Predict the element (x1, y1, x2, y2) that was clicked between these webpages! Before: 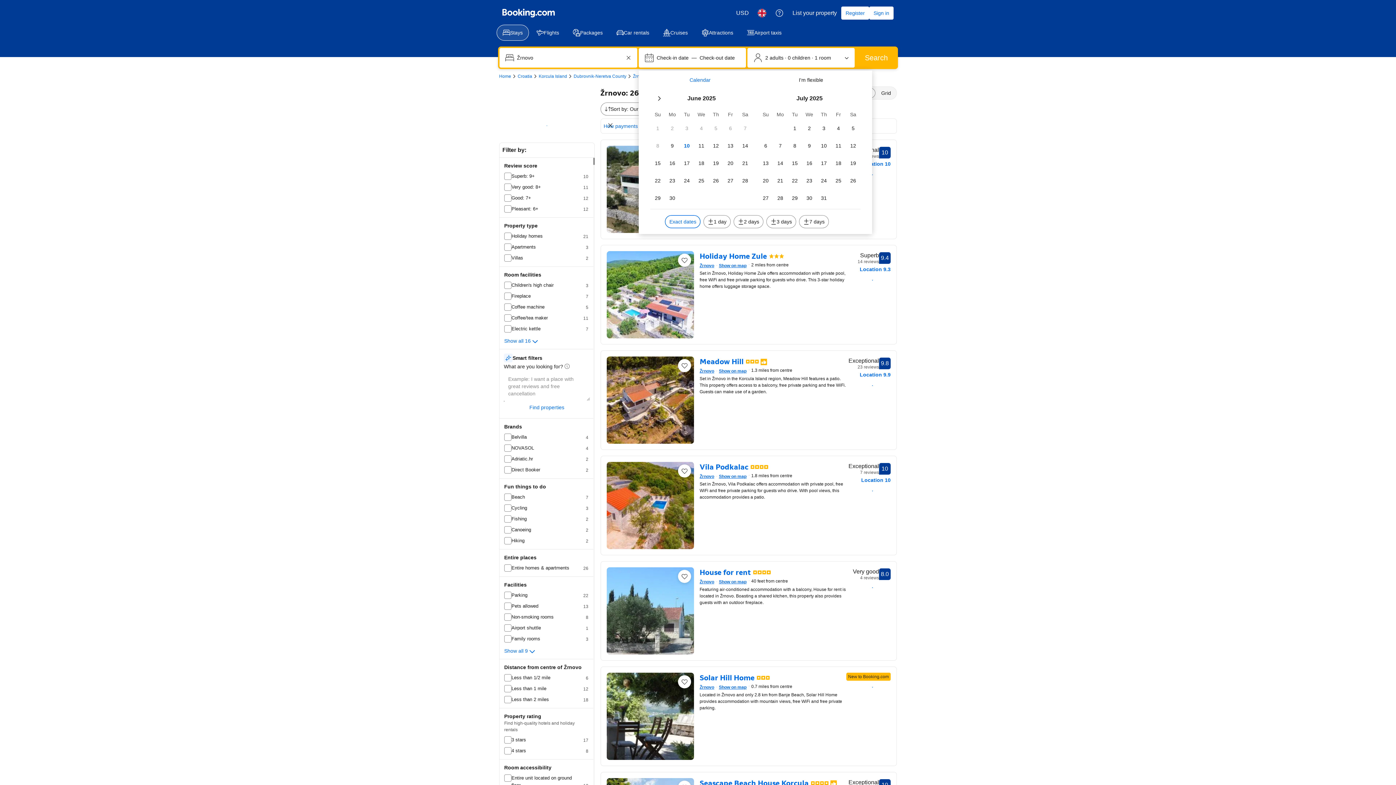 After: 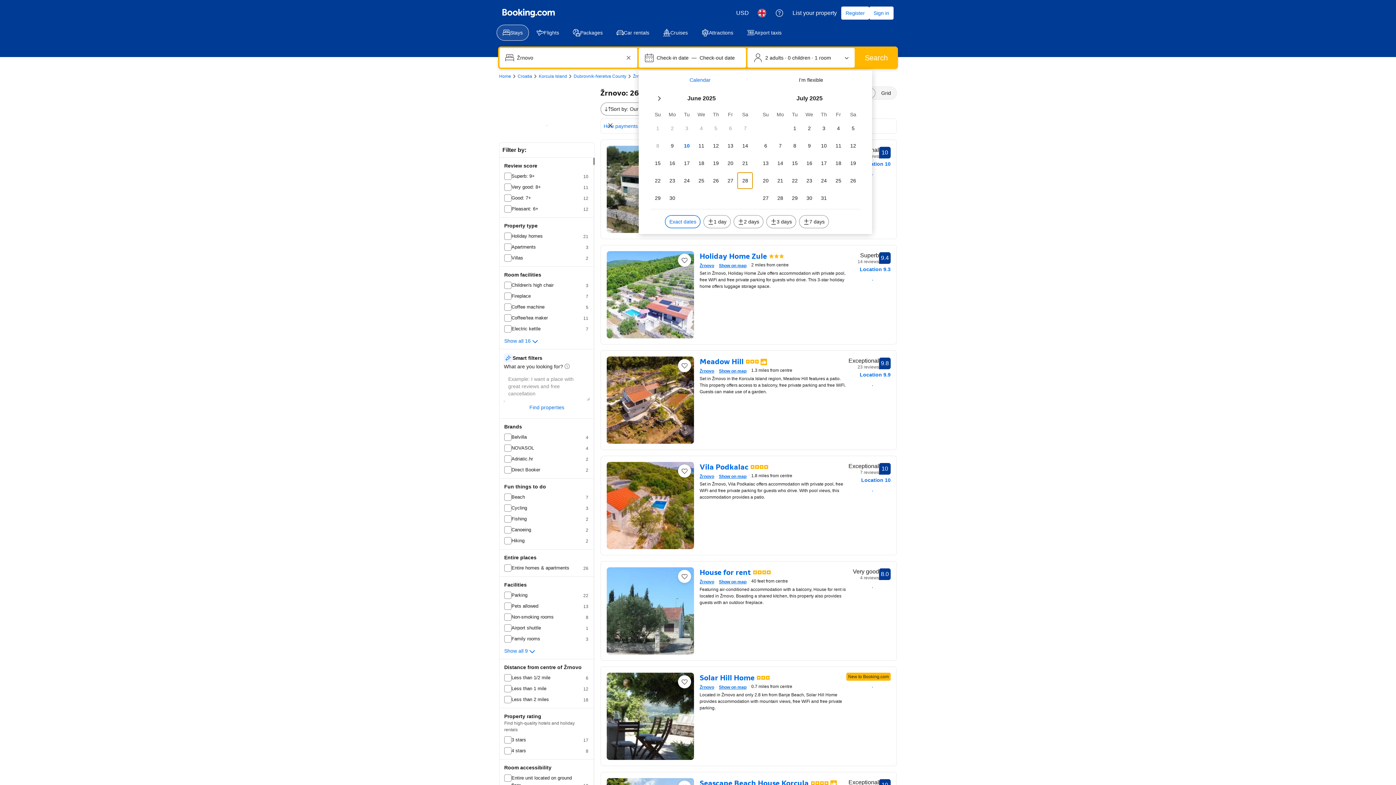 Action: label: Sa 28 June 2025 bbox: (737, 172, 752, 188)